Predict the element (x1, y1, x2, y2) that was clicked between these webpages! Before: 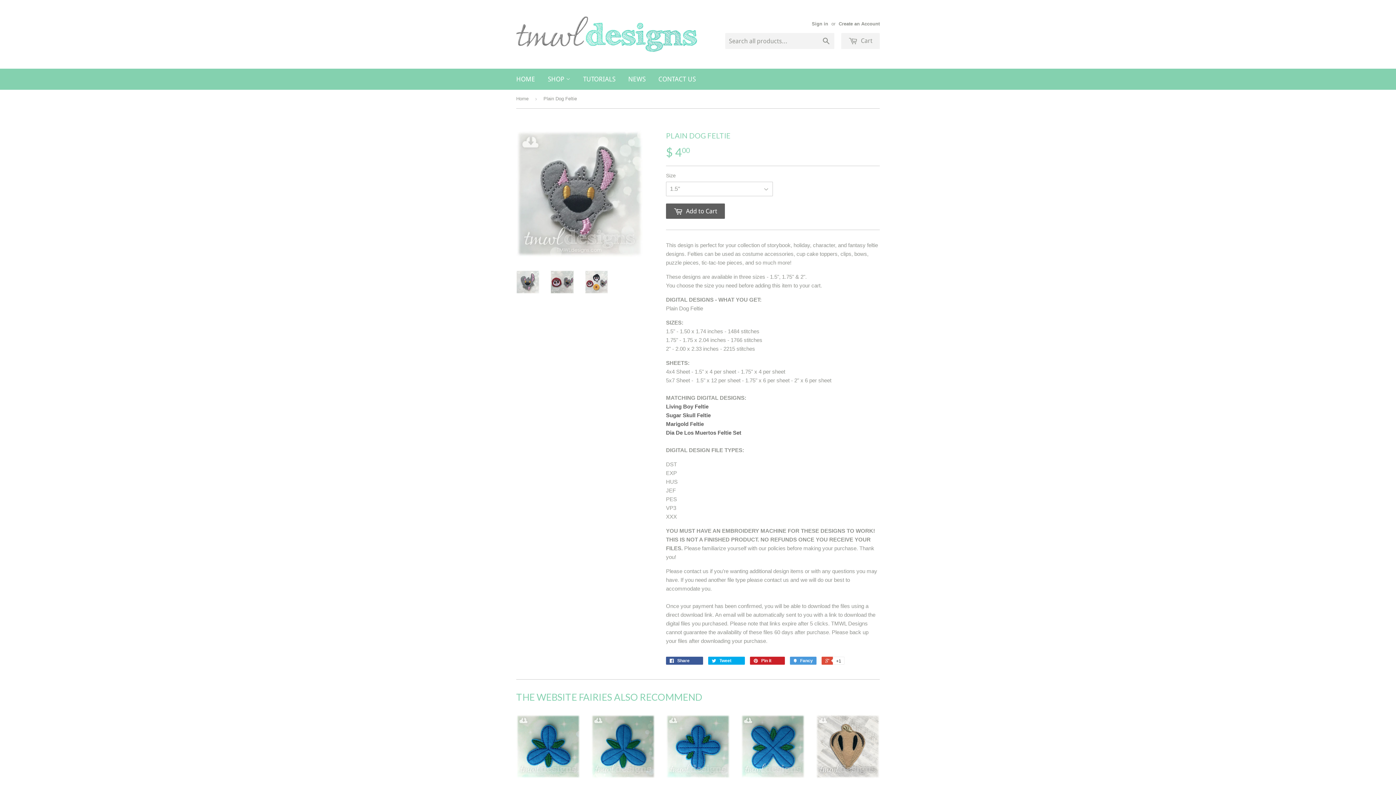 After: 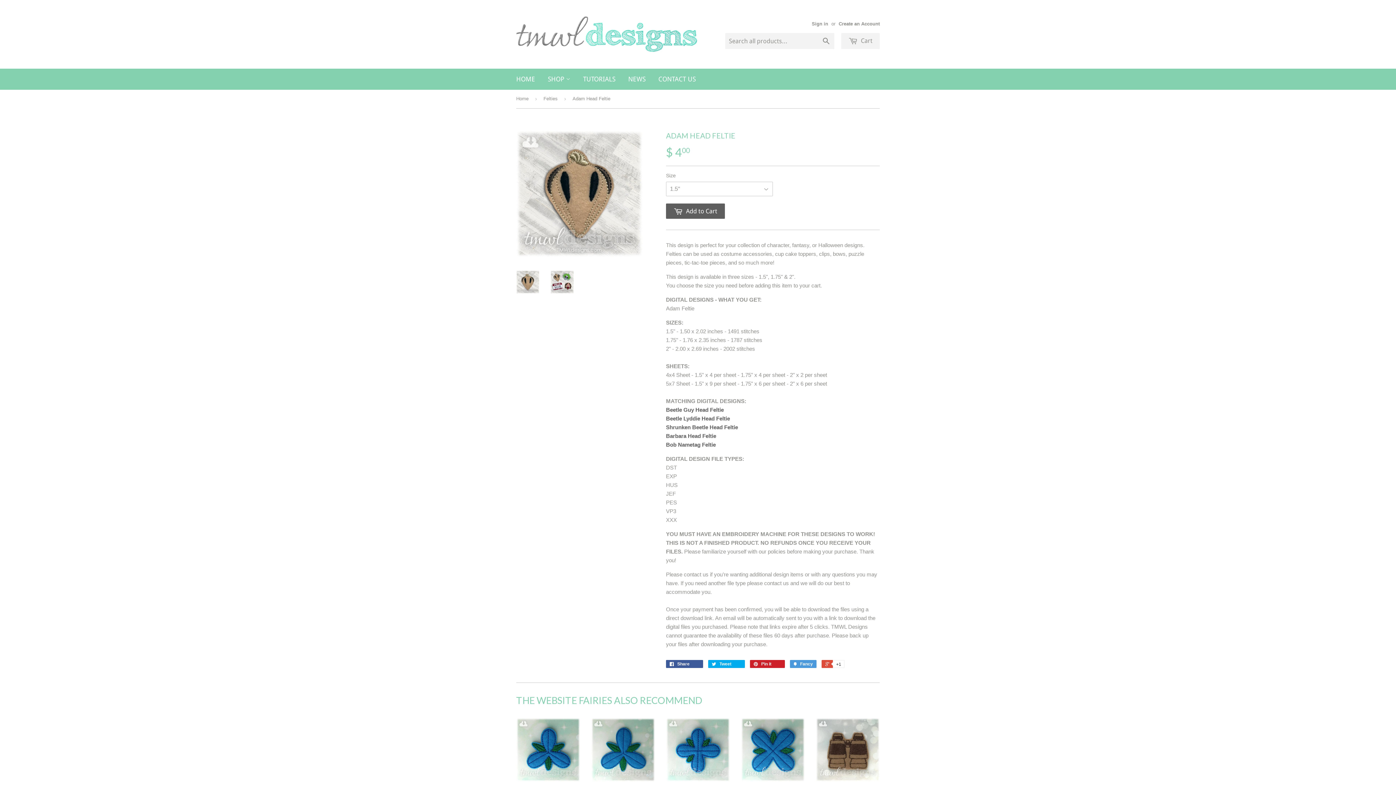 Action: label: Adam Head Feltie

$ 400 bbox: (816, 714, 880, 814)